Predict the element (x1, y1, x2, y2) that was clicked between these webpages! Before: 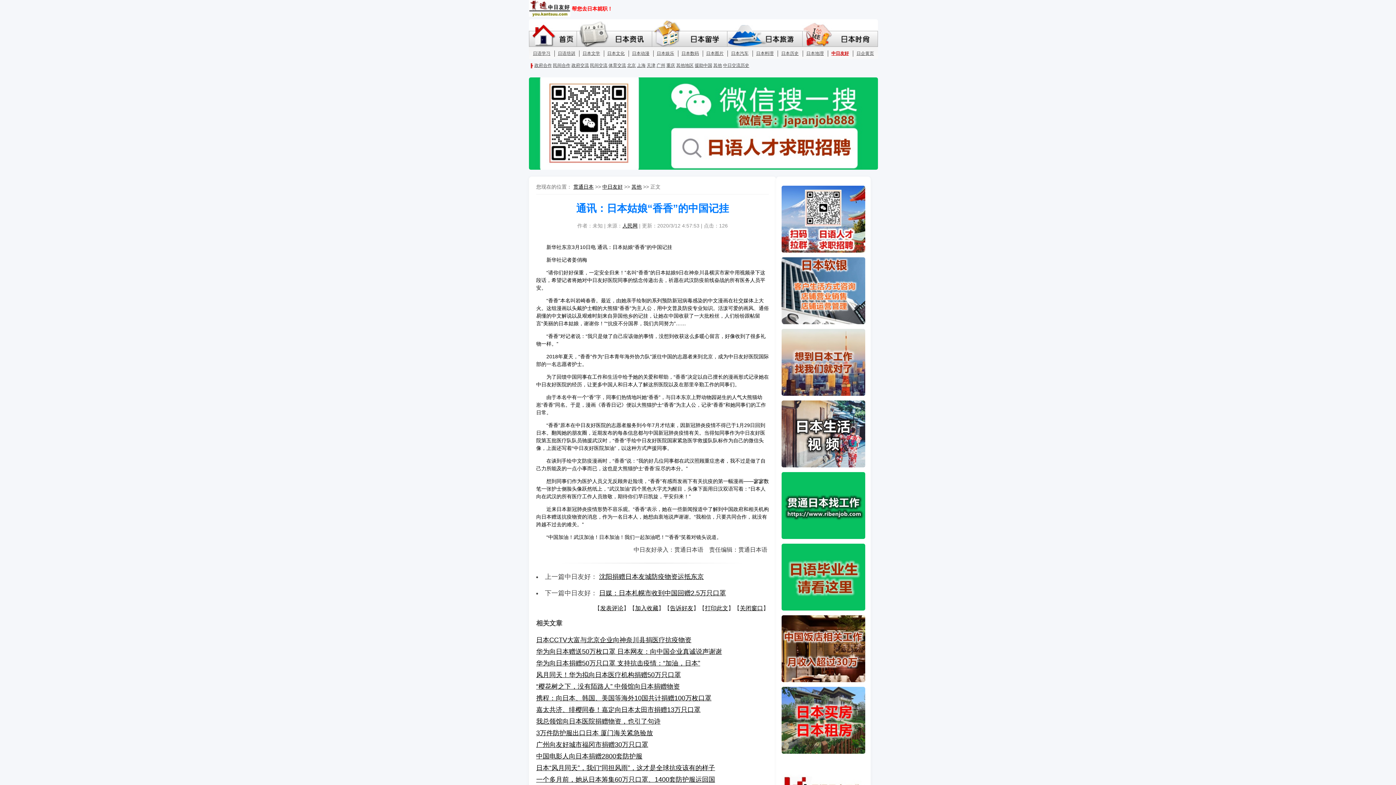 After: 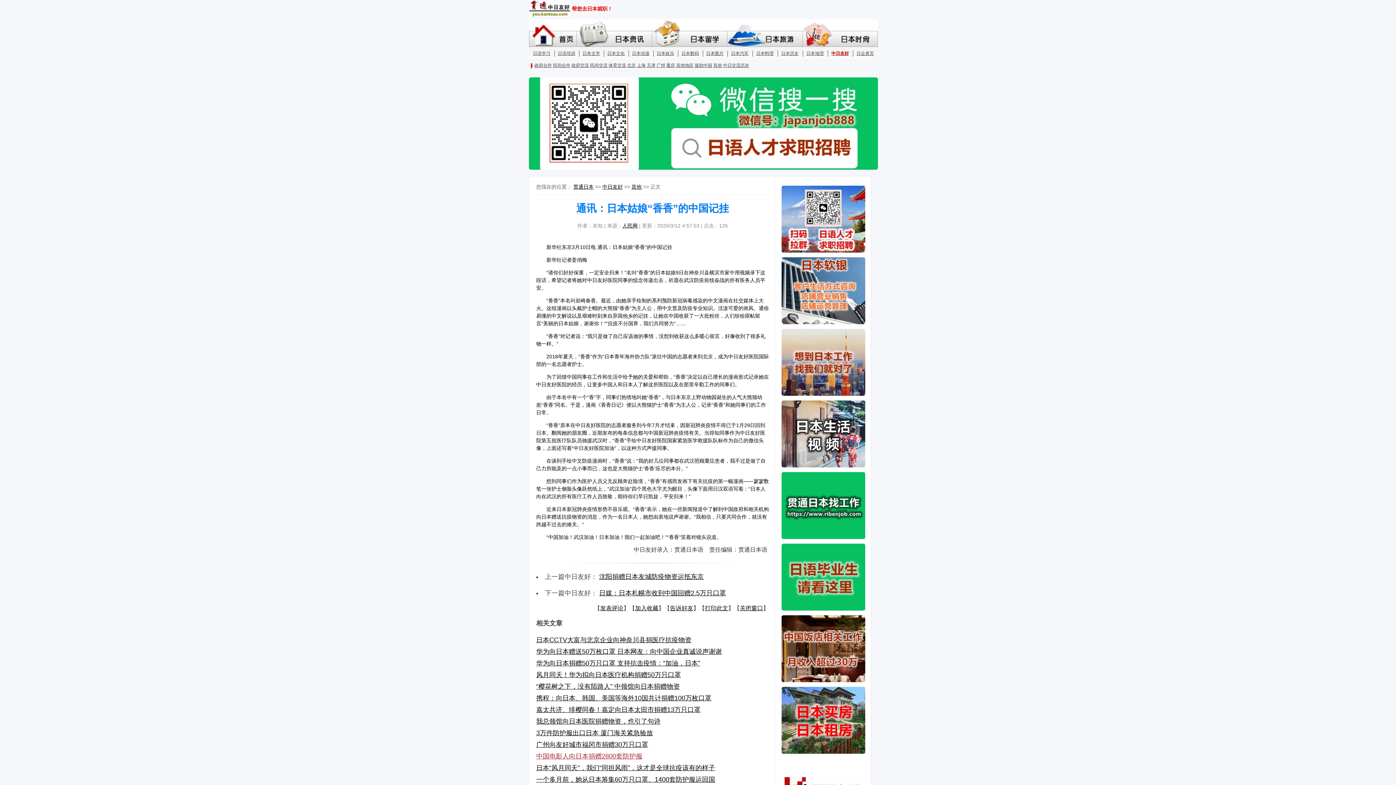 Action: bbox: (536, 753, 642, 760) label: 中国电影人向日本捐赠2800套防护服